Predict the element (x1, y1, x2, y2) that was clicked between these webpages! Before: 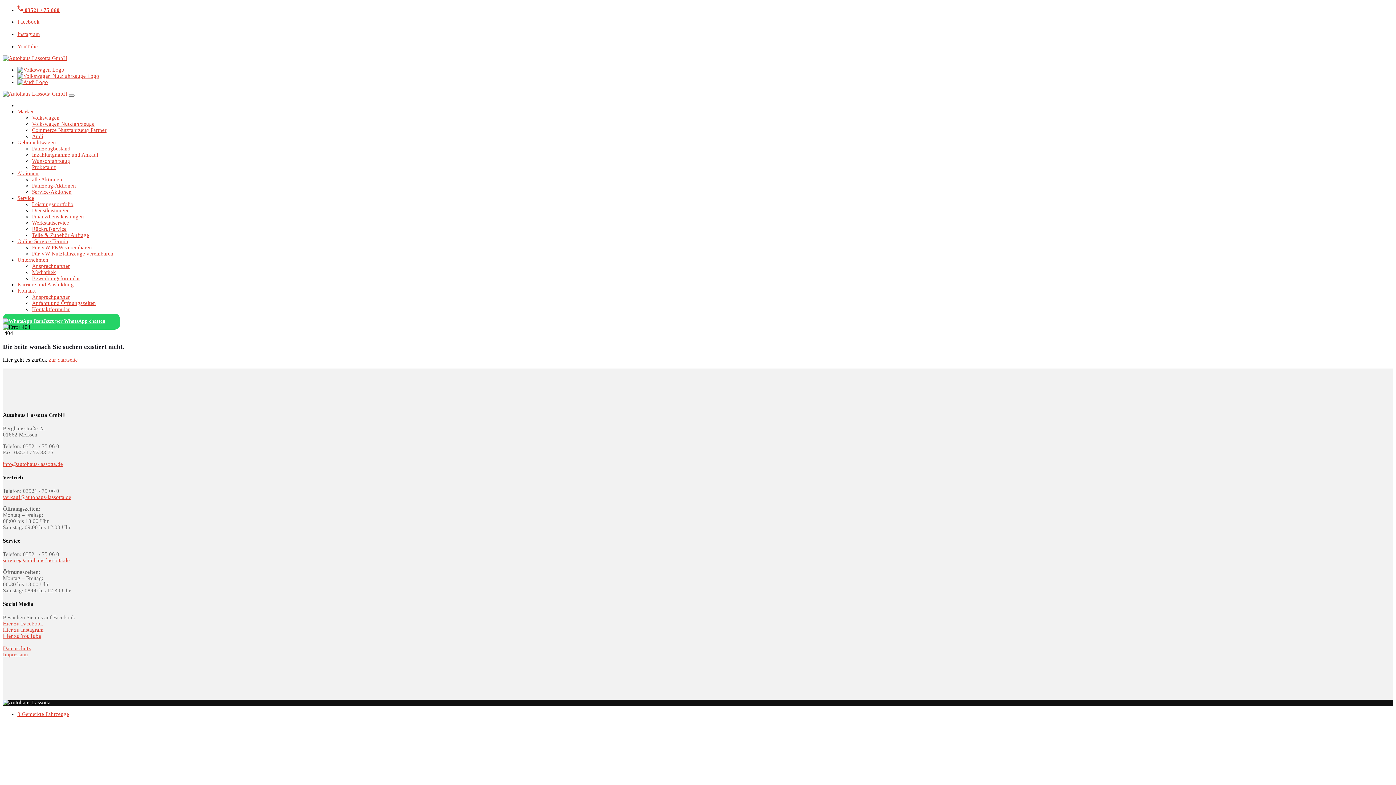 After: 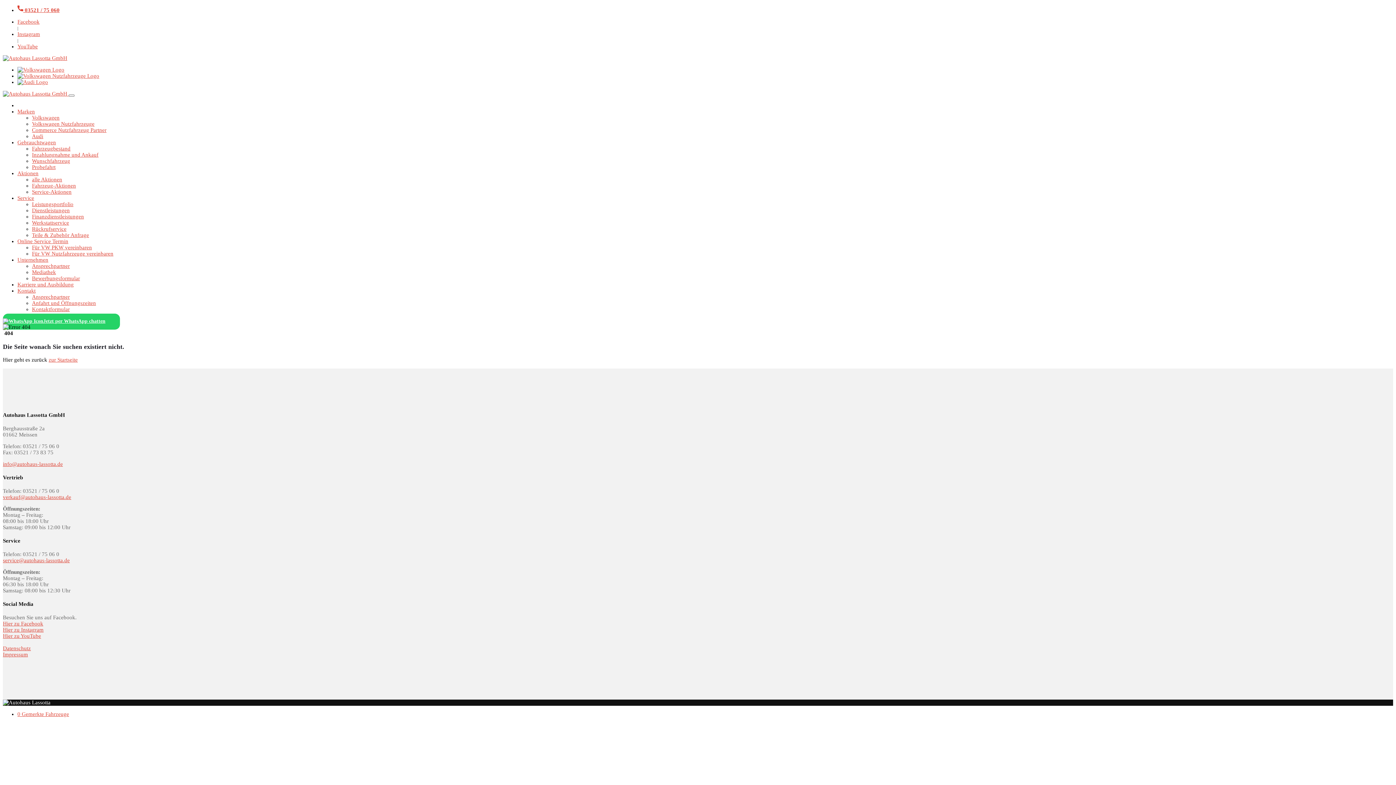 Action: label: Telefonnummer 03521 / 75 060 bbox: (17, 7, 59, 13)